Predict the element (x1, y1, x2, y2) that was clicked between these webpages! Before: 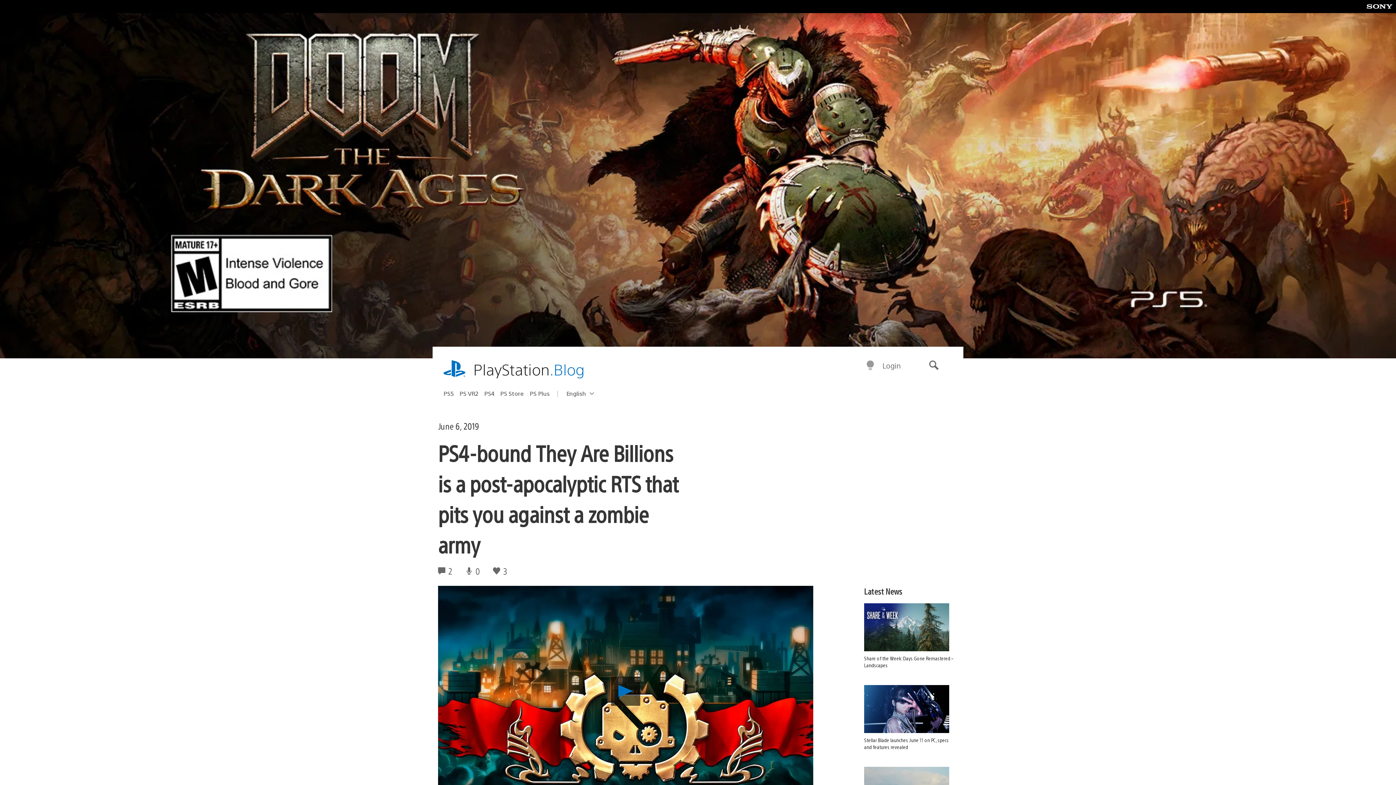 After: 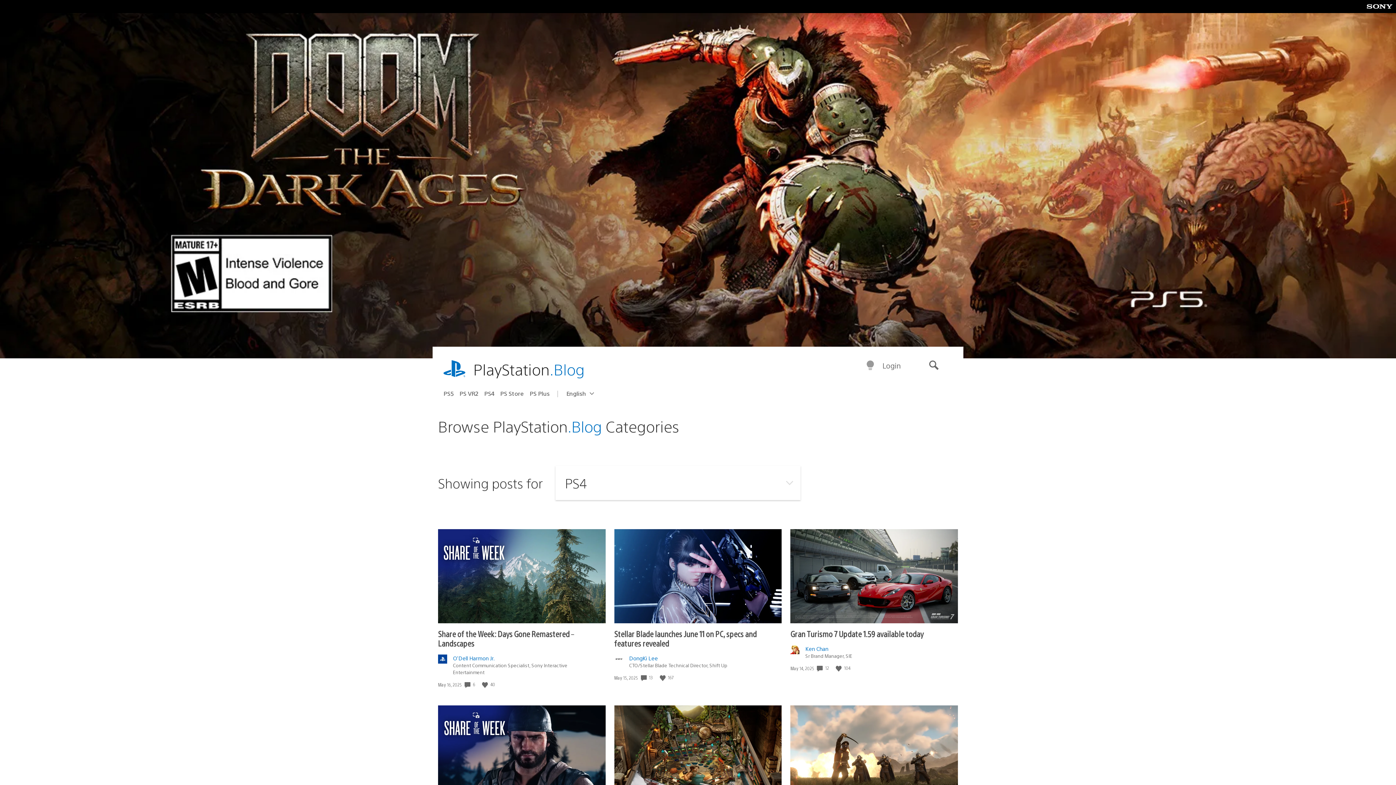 Action: bbox: (484, 387, 500, 399) label: PS4